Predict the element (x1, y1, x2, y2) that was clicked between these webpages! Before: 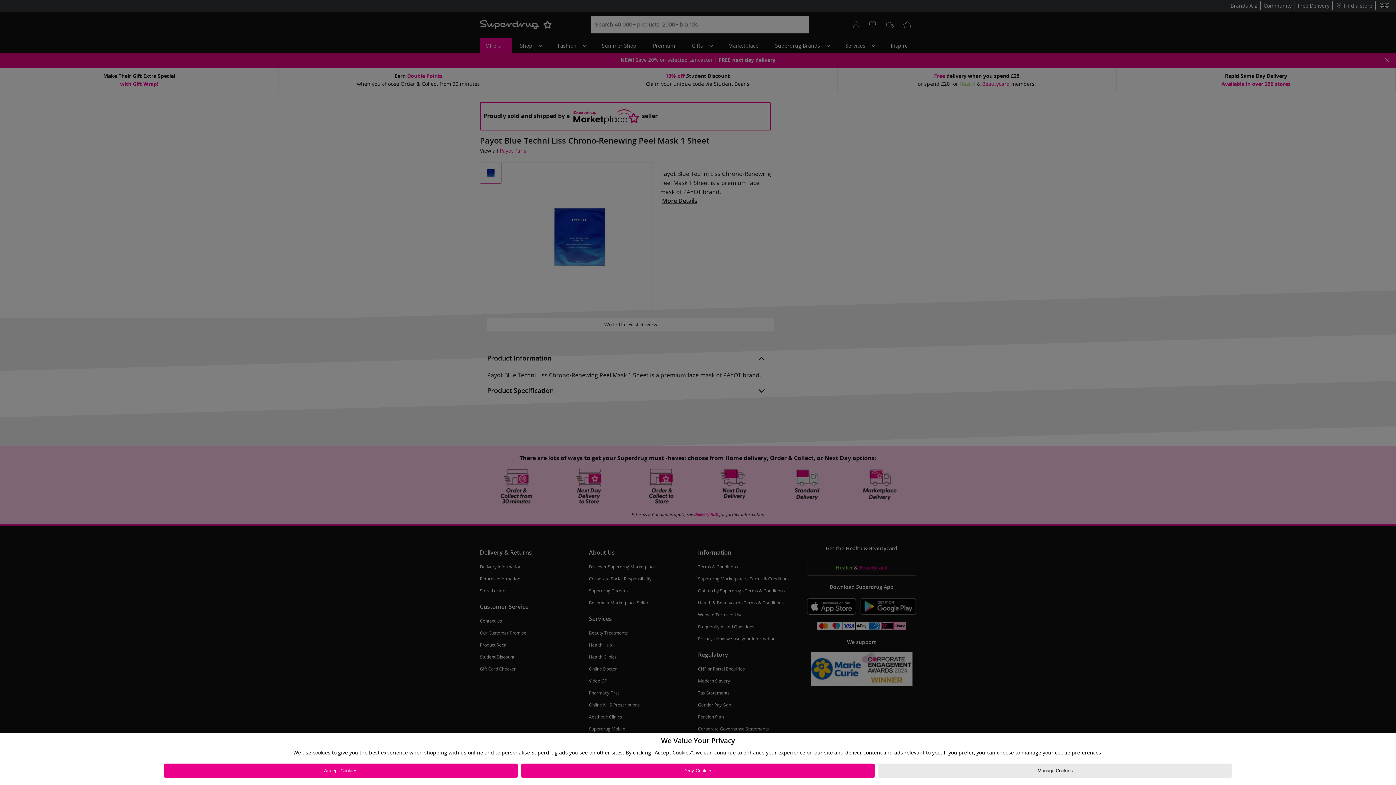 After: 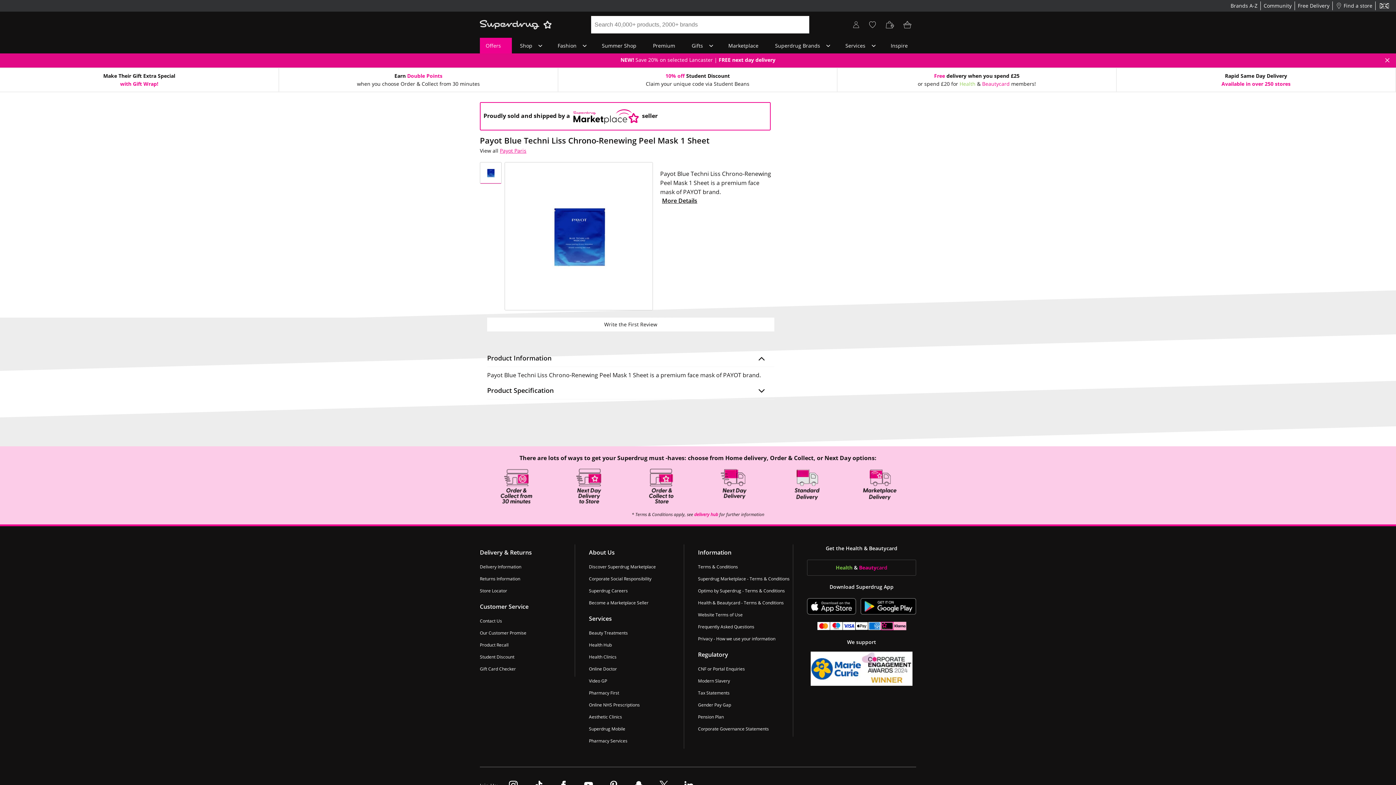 Action: bbox: (521, 764, 875, 778) label: Deny Cookies